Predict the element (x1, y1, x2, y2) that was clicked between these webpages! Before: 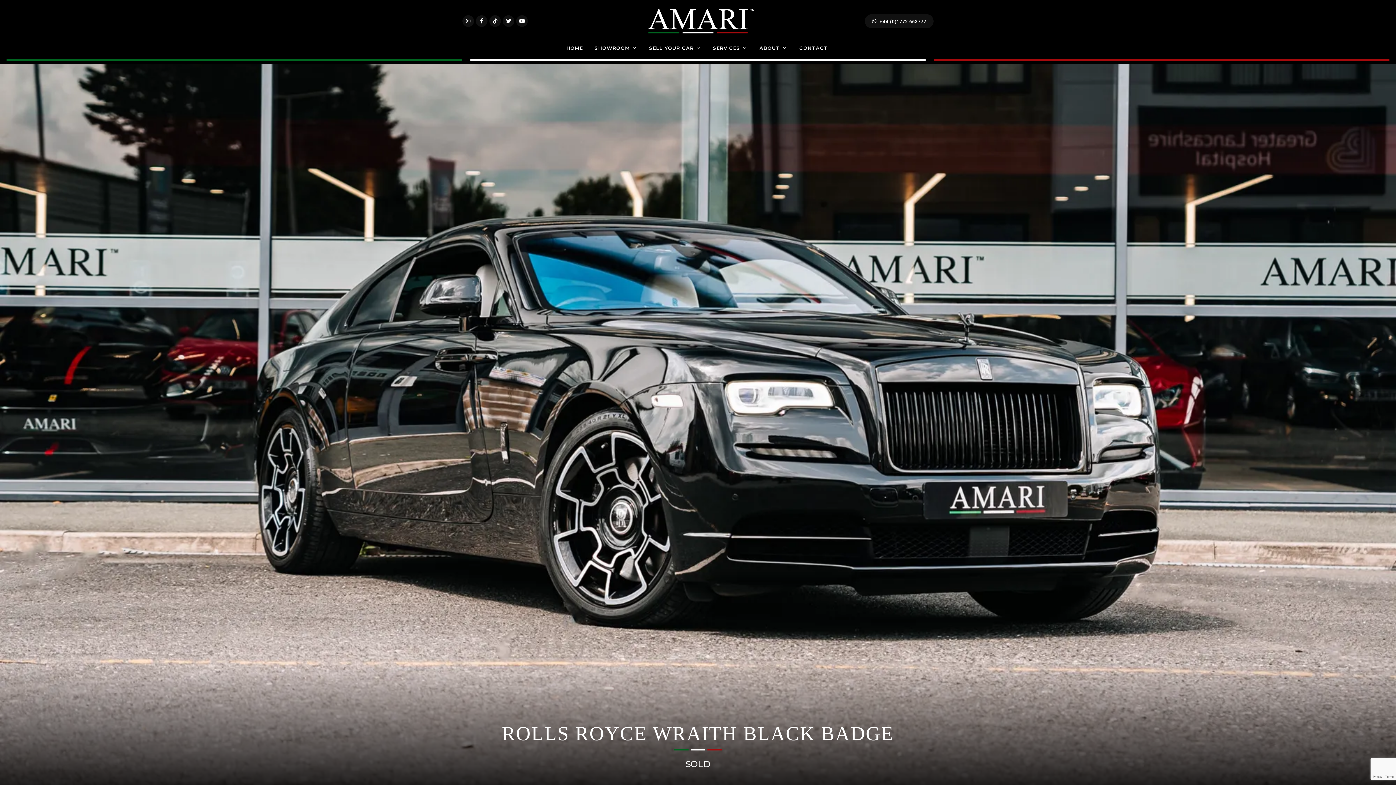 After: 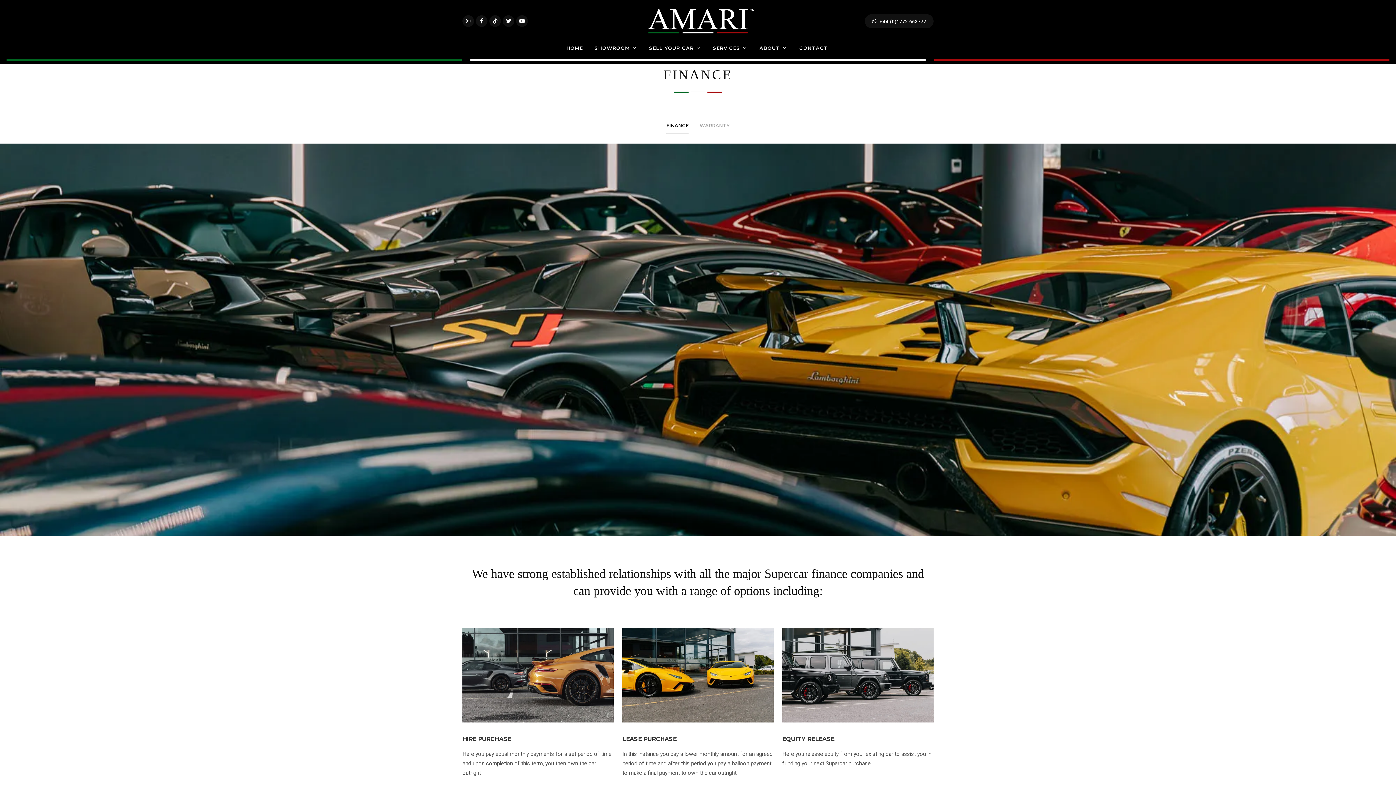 Action: bbox: (707, 37, 753, 58) label: SERVICES